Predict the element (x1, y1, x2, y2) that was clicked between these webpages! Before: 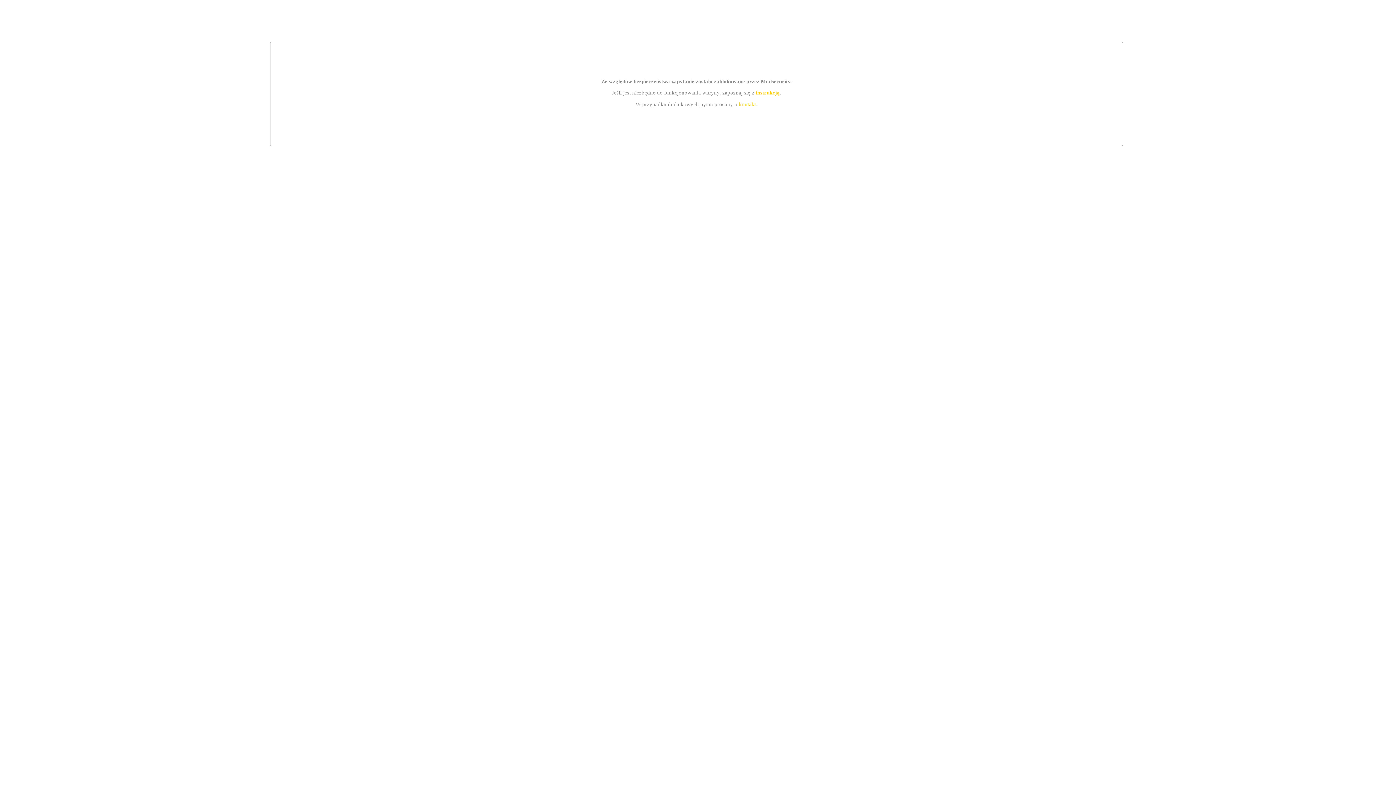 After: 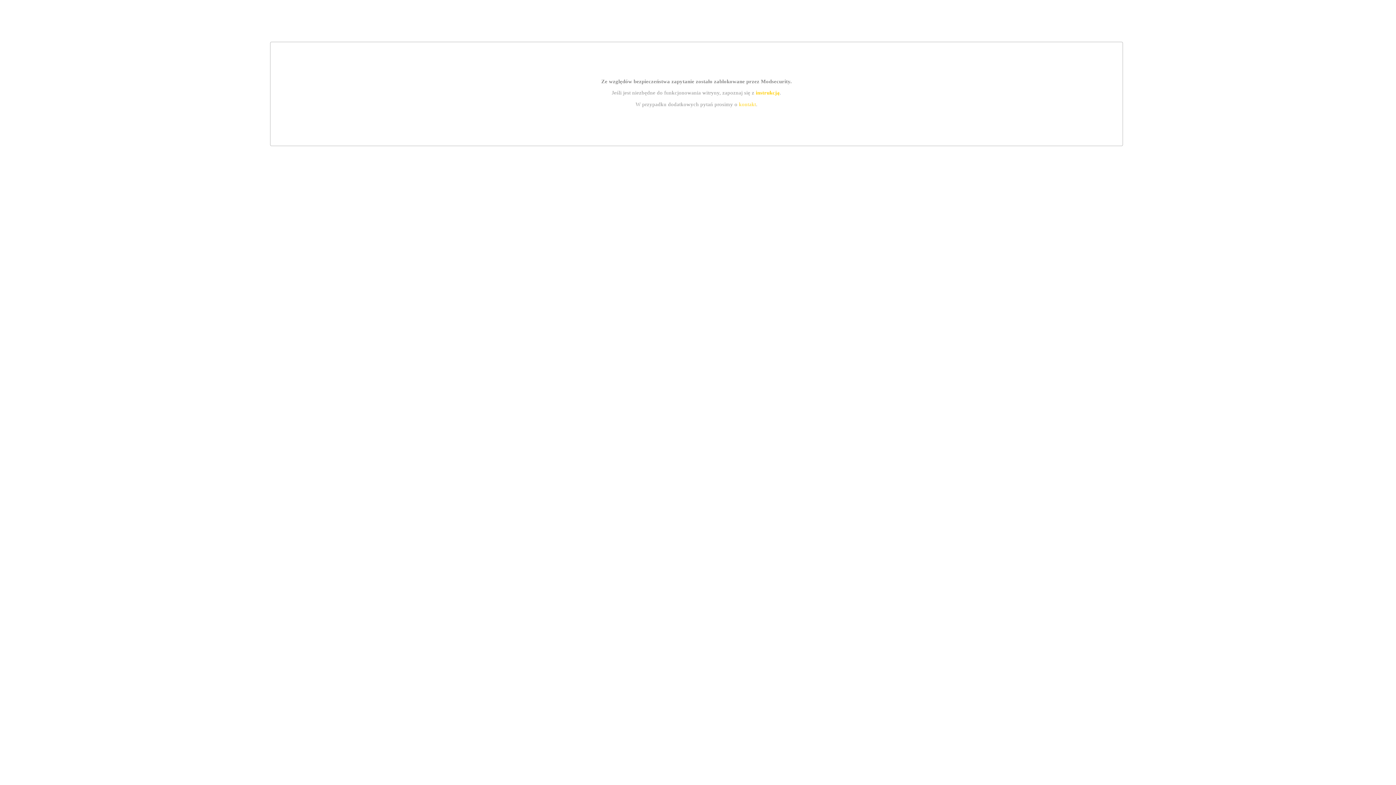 Action: label: instrukcją bbox: (755, 89, 779, 95)